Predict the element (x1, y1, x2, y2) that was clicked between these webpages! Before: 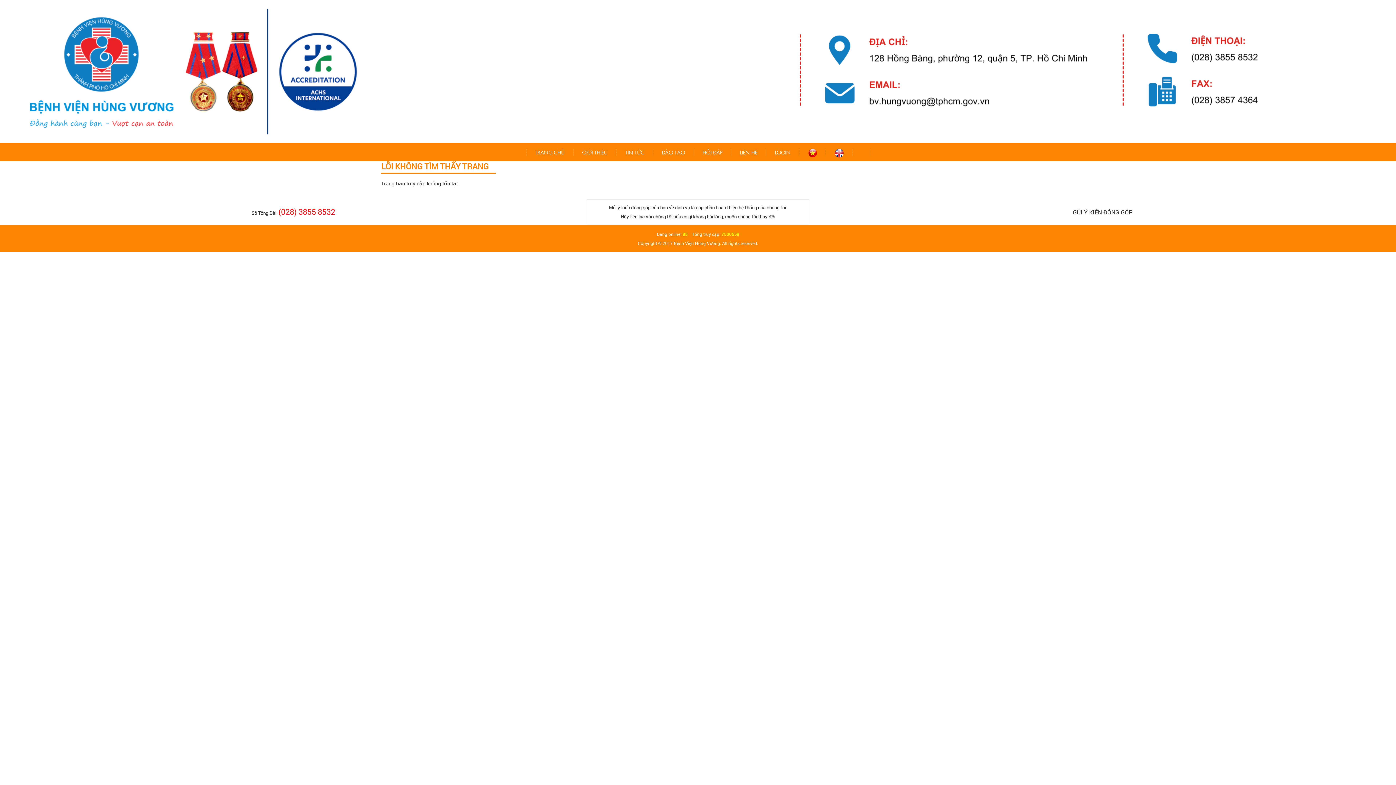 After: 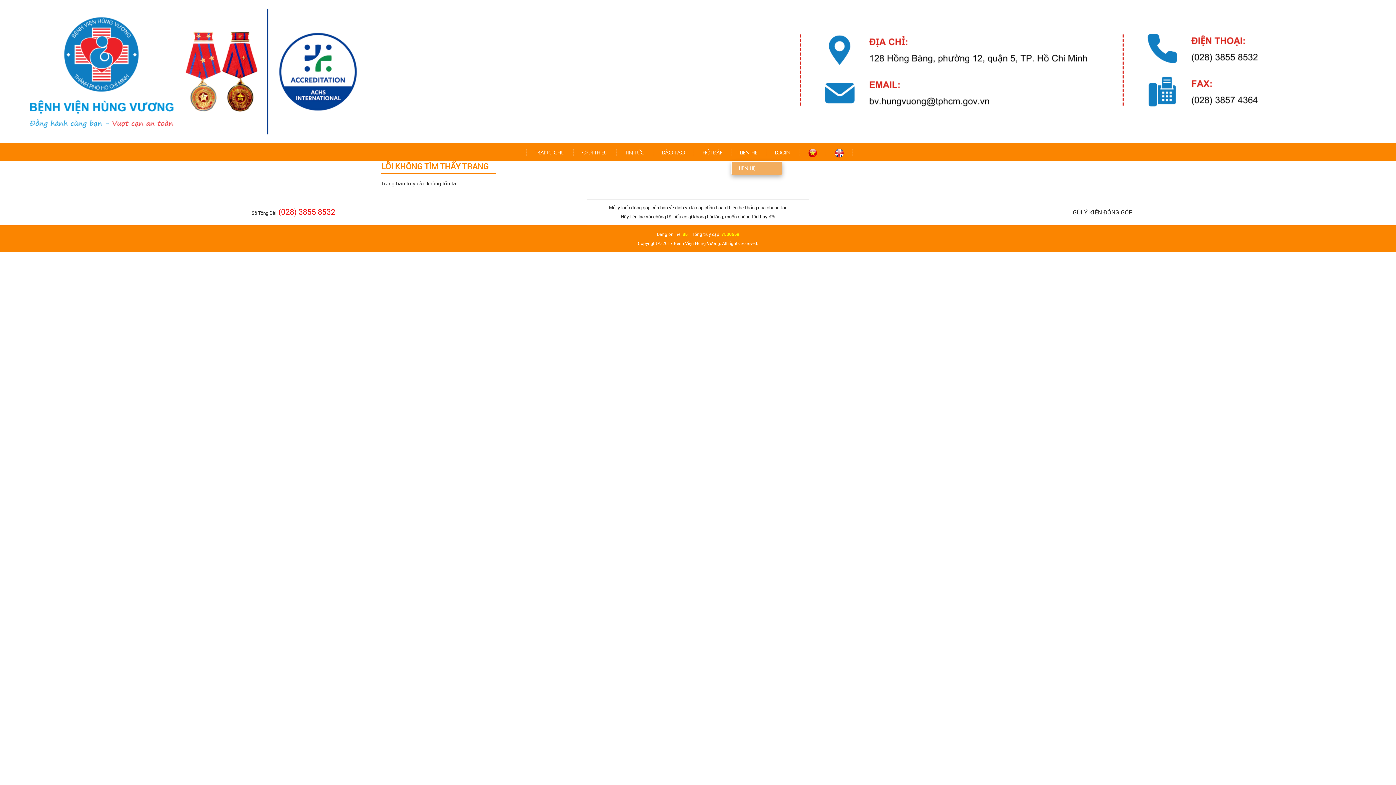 Action: label: LIÊN HỆ bbox: (731, 143, 766, 161)